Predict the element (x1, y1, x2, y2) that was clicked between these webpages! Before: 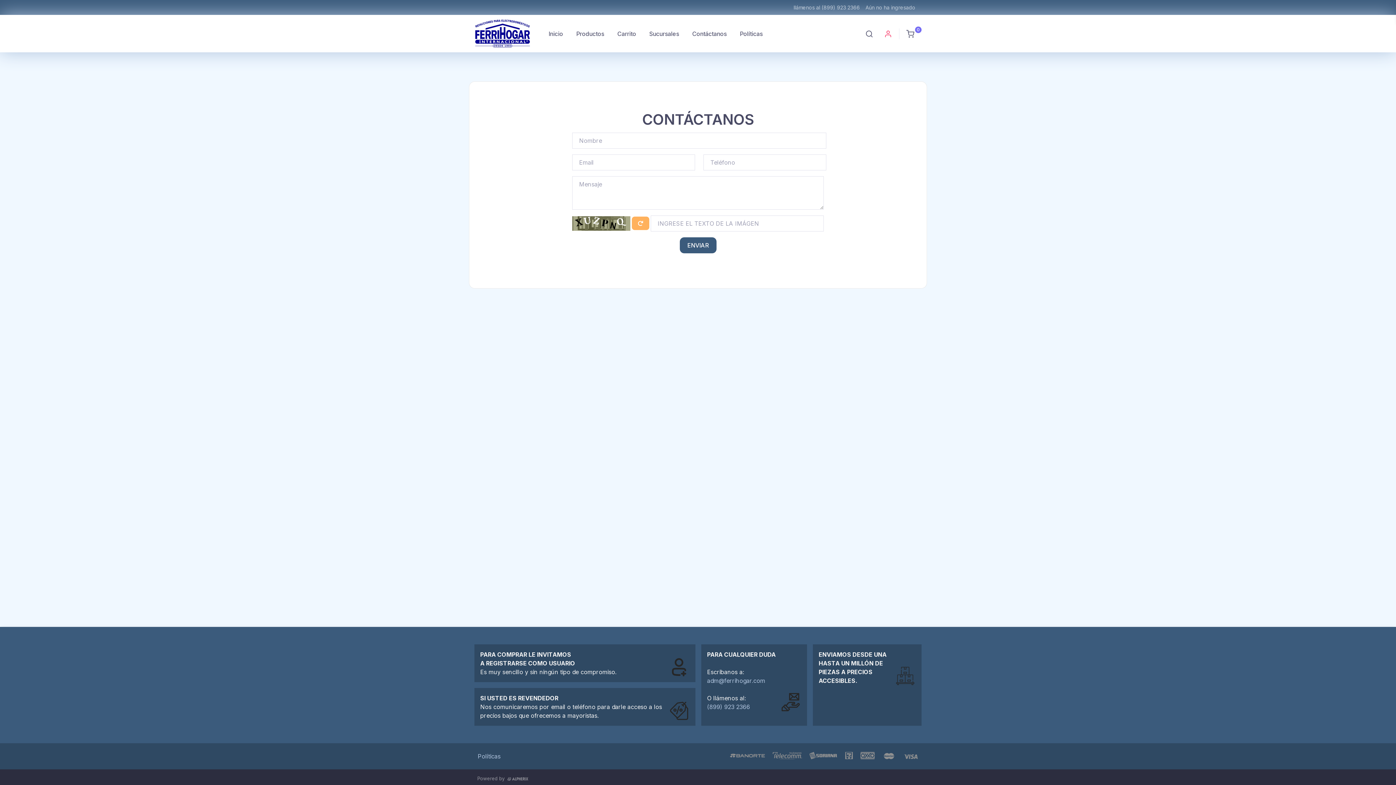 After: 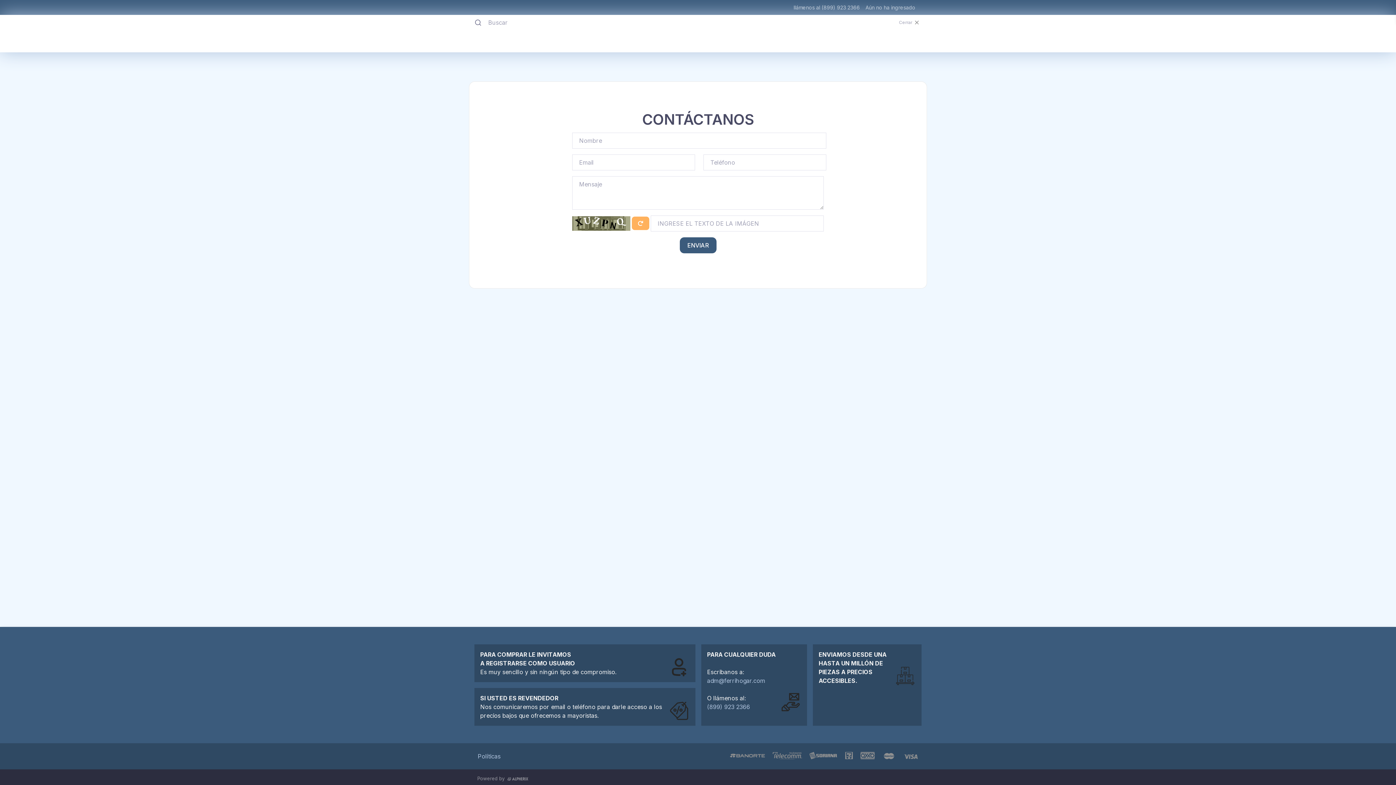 Action: bbox: (861, 25, 877, 41)